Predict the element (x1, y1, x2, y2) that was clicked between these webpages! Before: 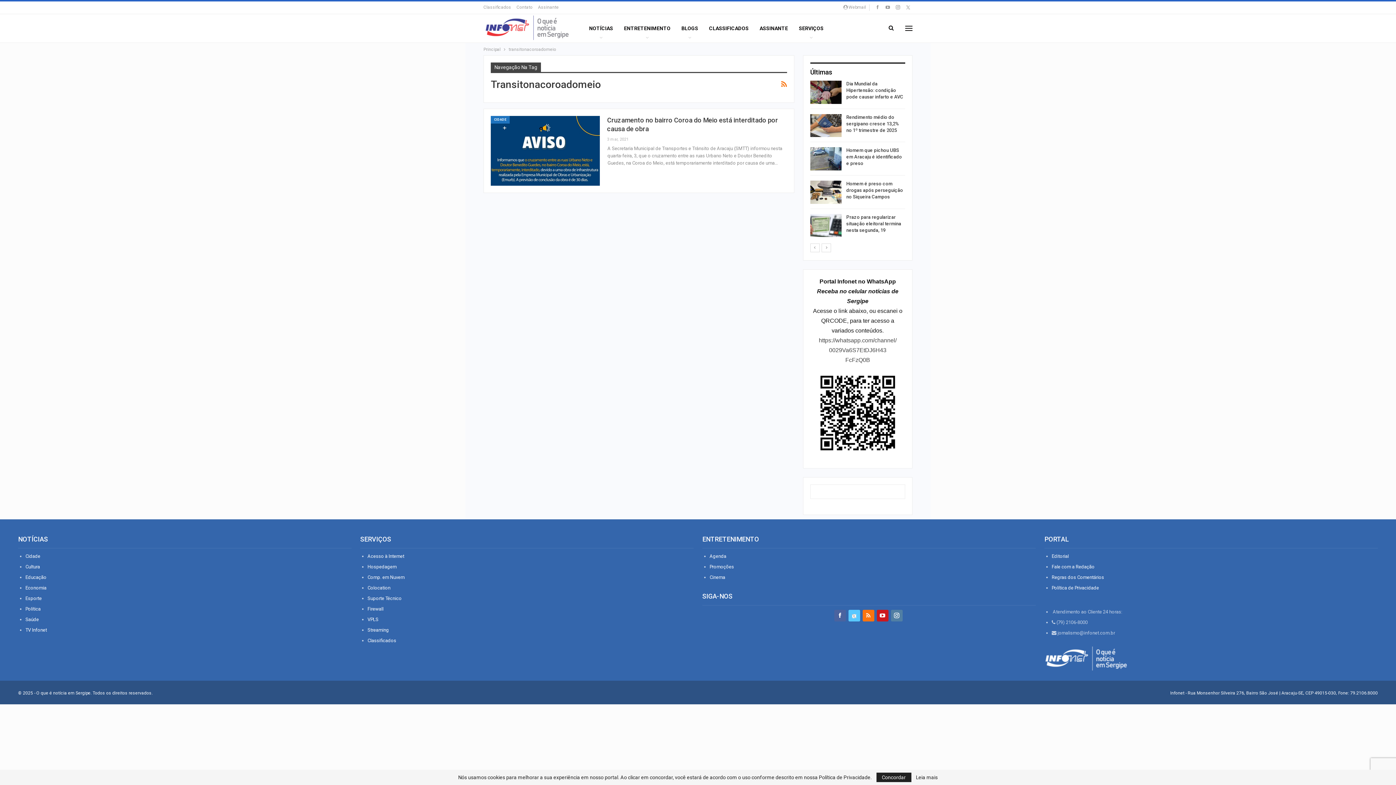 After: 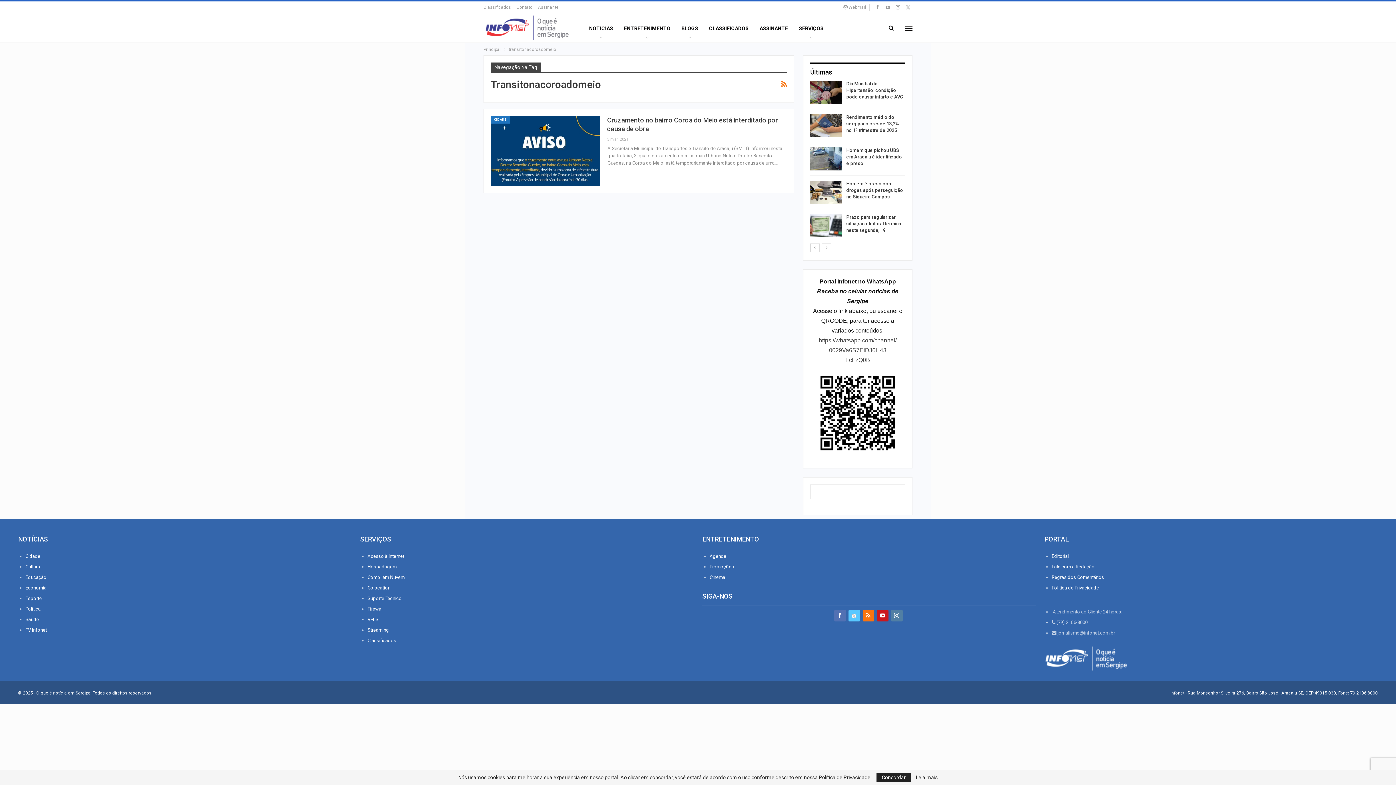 Action: bbox: (834, 612, 846, 618)